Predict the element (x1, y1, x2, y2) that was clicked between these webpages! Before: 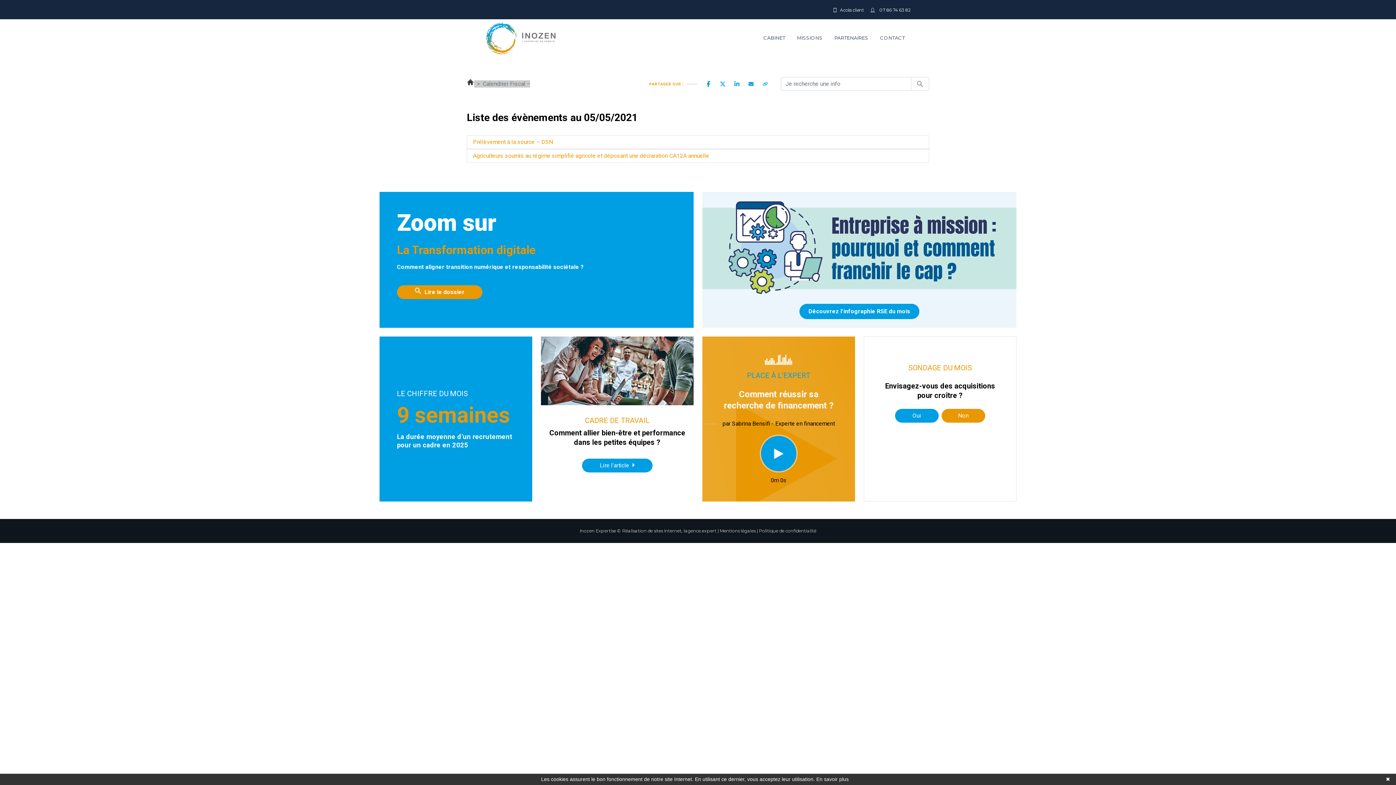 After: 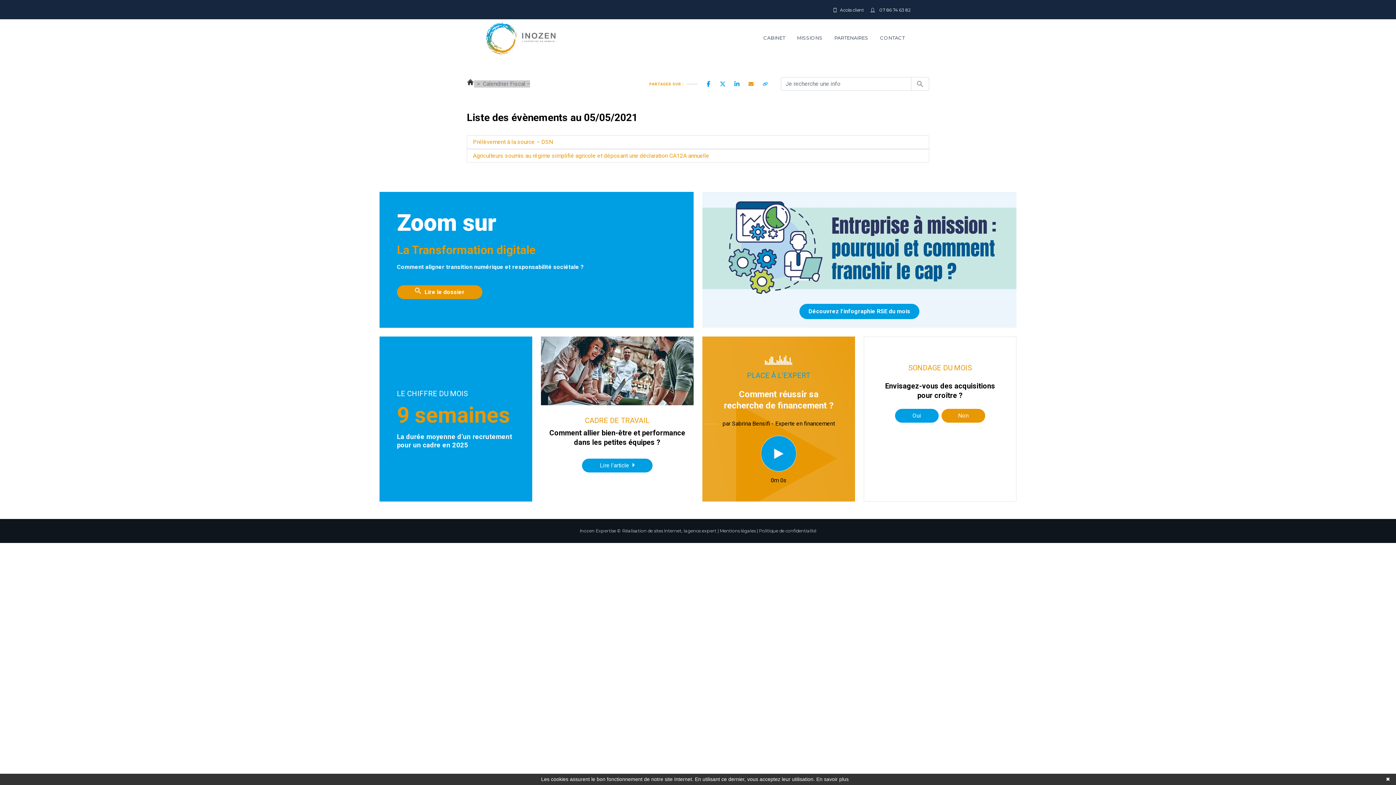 Action: bbox: (744, 76, 758, 91)